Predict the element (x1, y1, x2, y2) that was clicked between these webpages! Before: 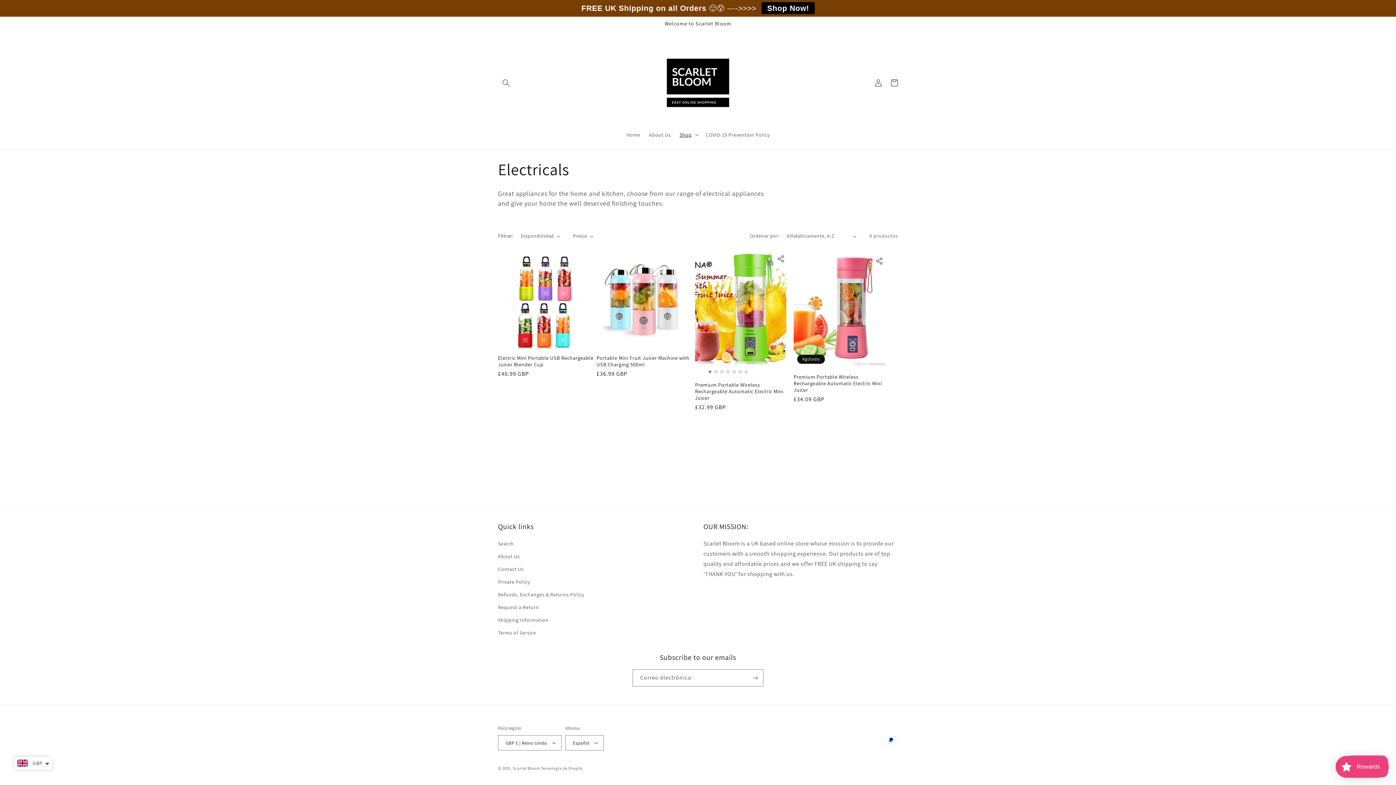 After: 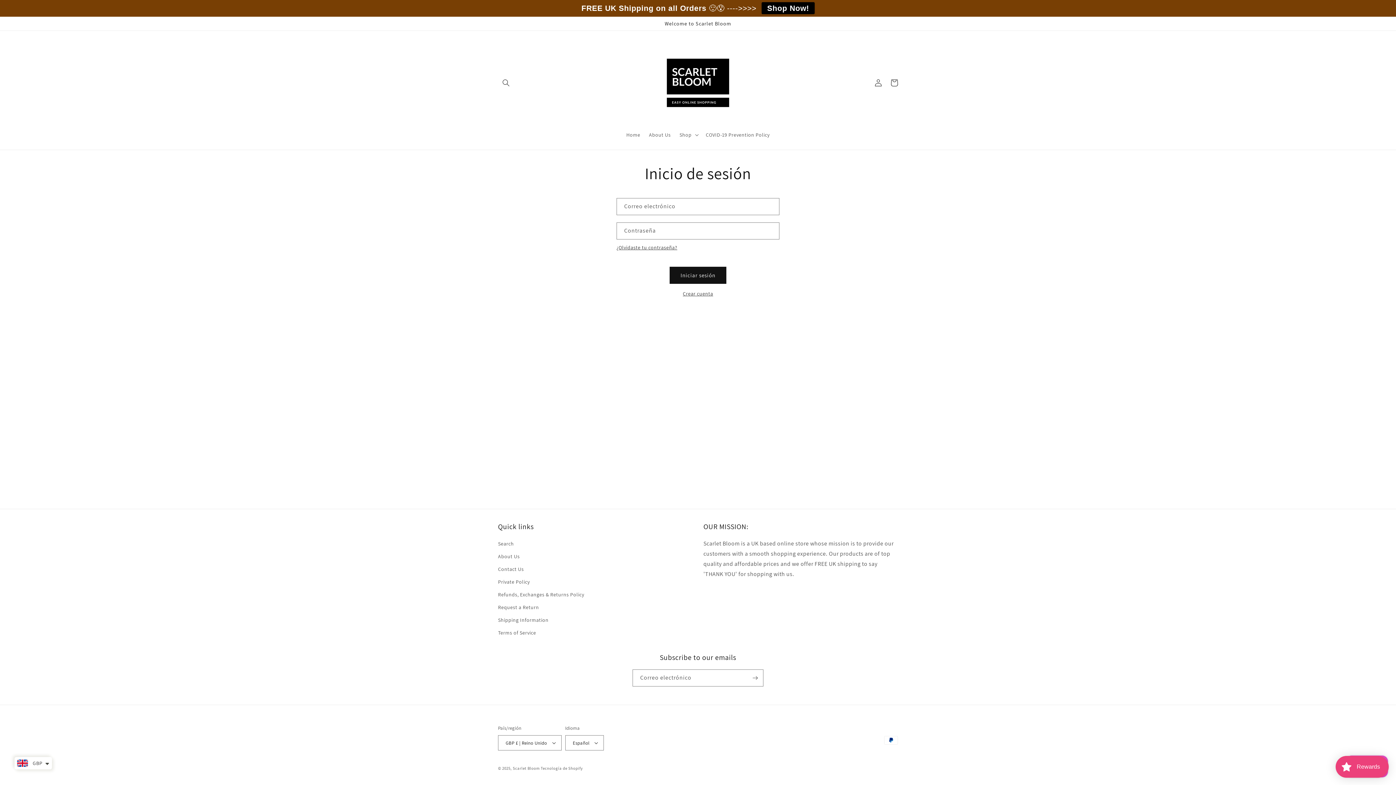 Action: bbox: (870, 74, 886, 90) label: Iniciar sesión